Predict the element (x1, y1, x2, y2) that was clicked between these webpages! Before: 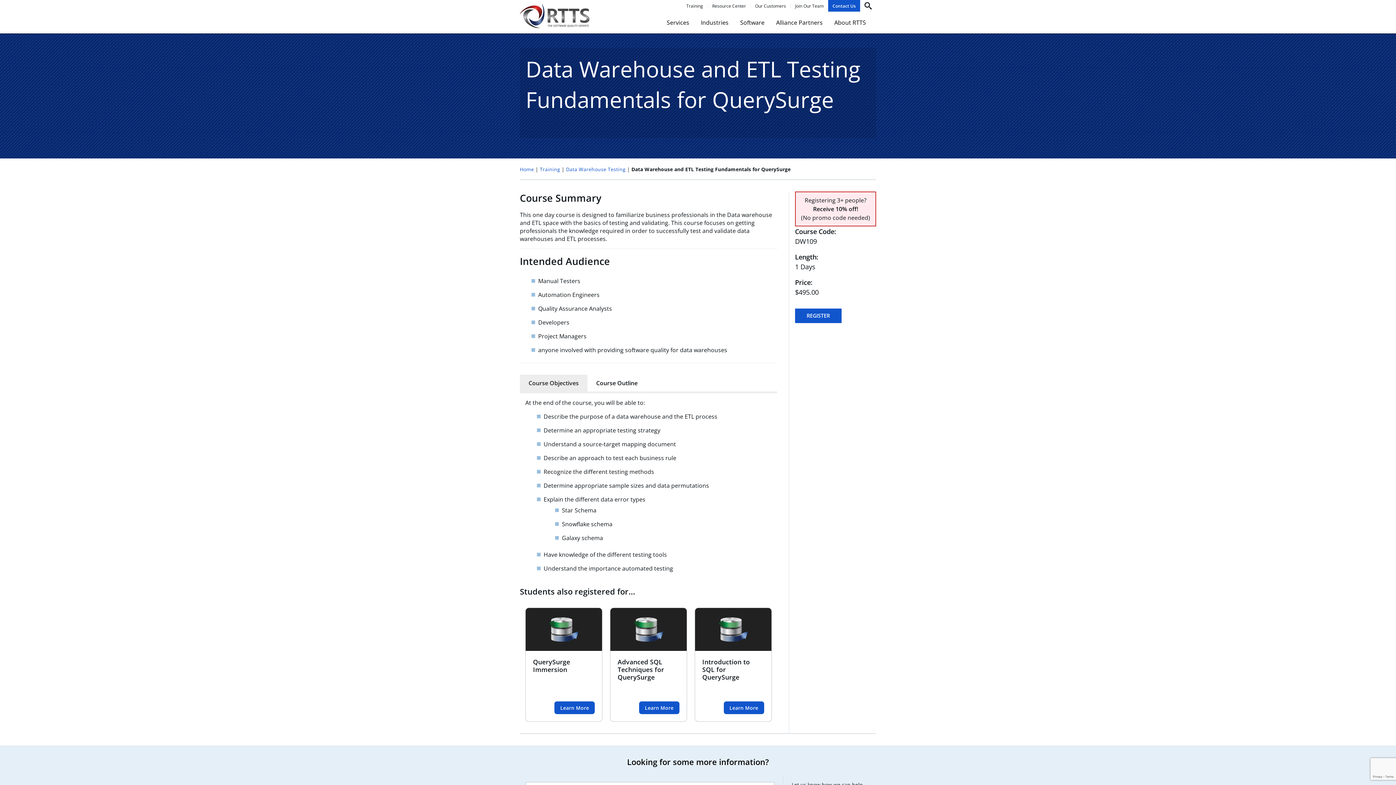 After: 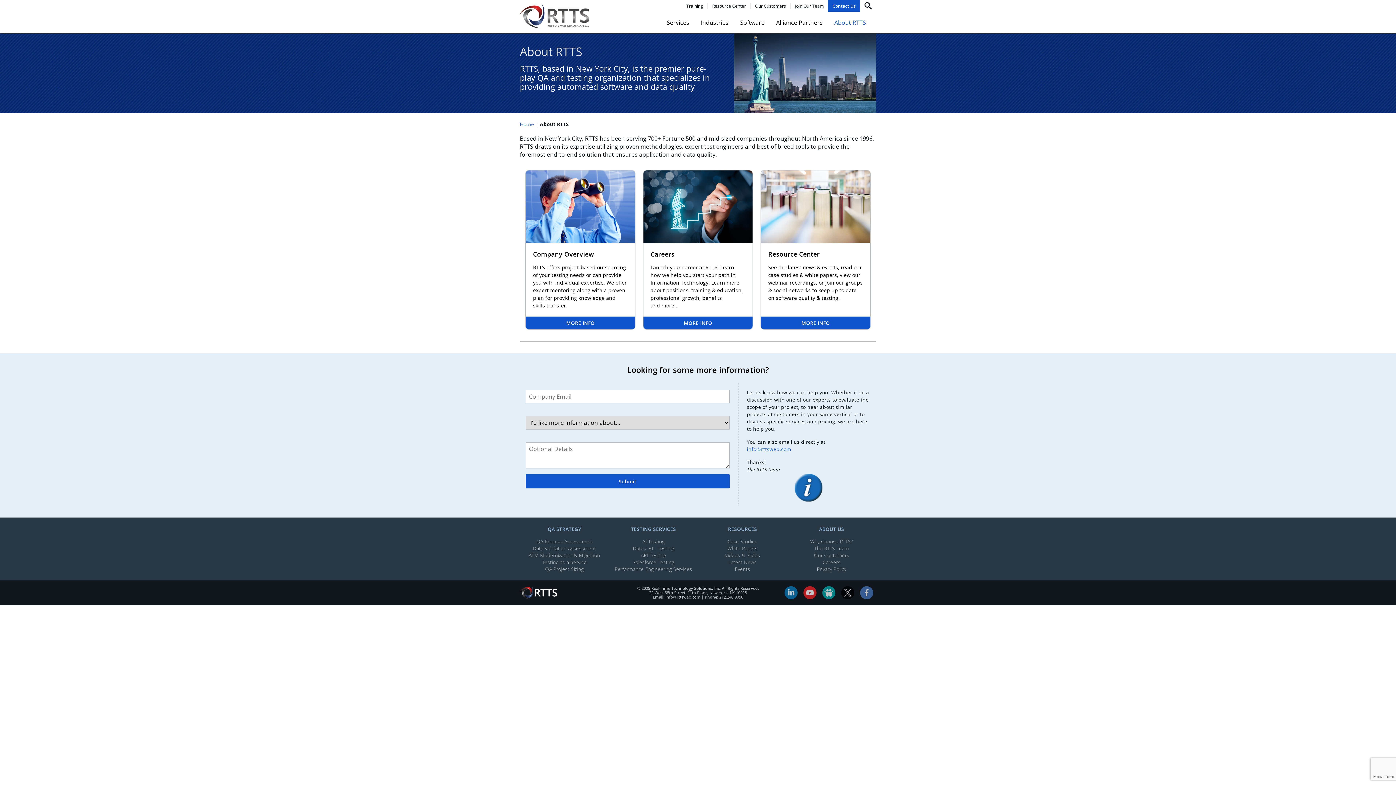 Action: label: About RTTS bbox: (834, 18, 866, 26)